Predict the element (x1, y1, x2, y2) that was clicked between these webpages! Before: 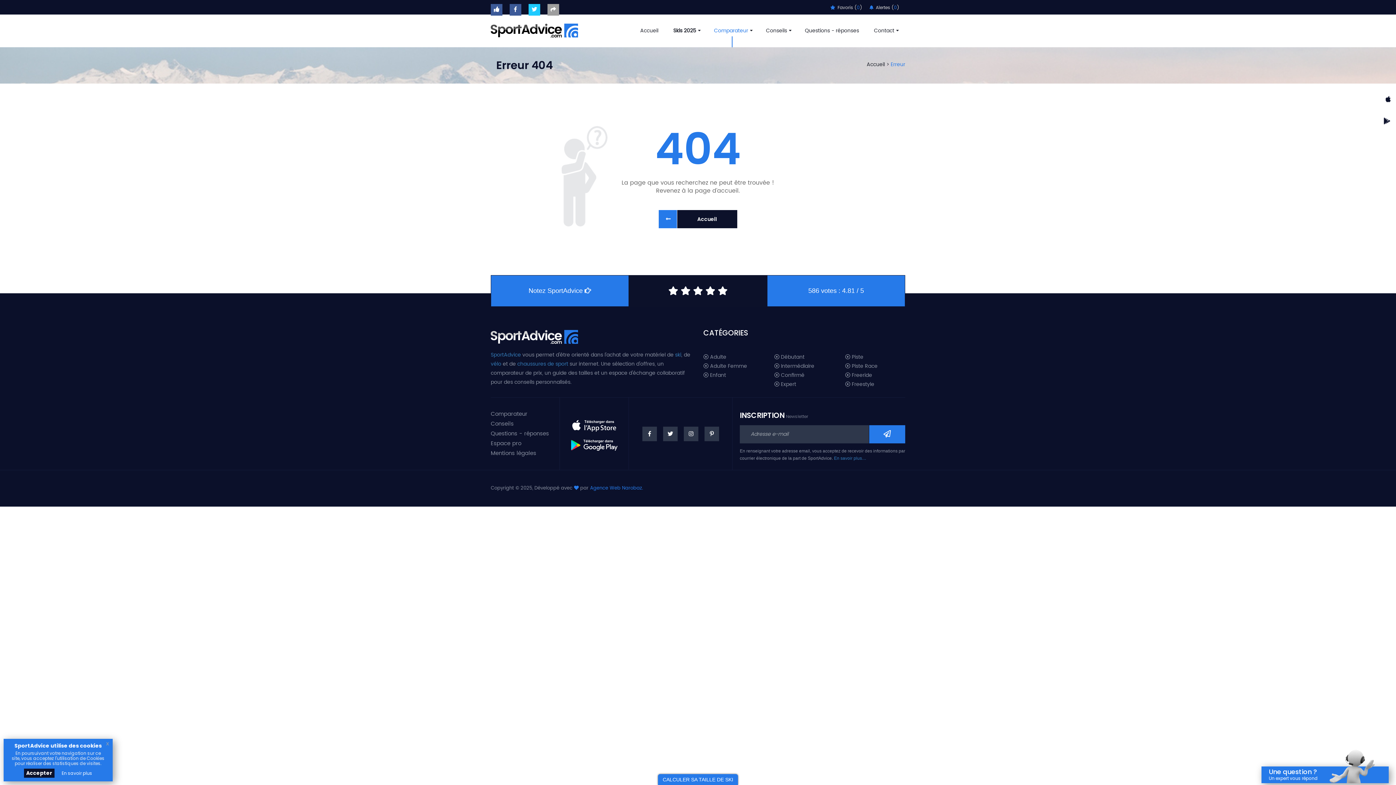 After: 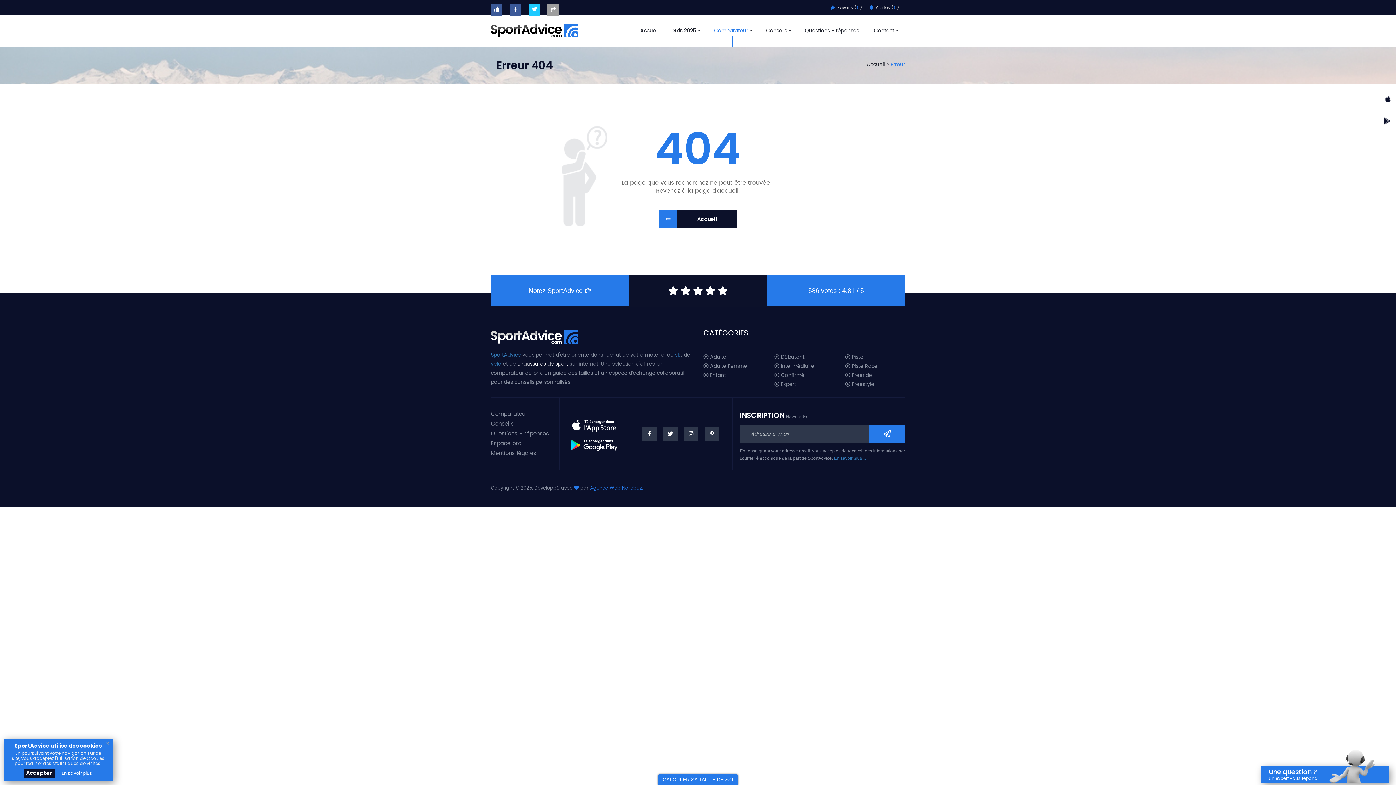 Action: bbox: (517, 359, 568, 368) label: chaussures de sport